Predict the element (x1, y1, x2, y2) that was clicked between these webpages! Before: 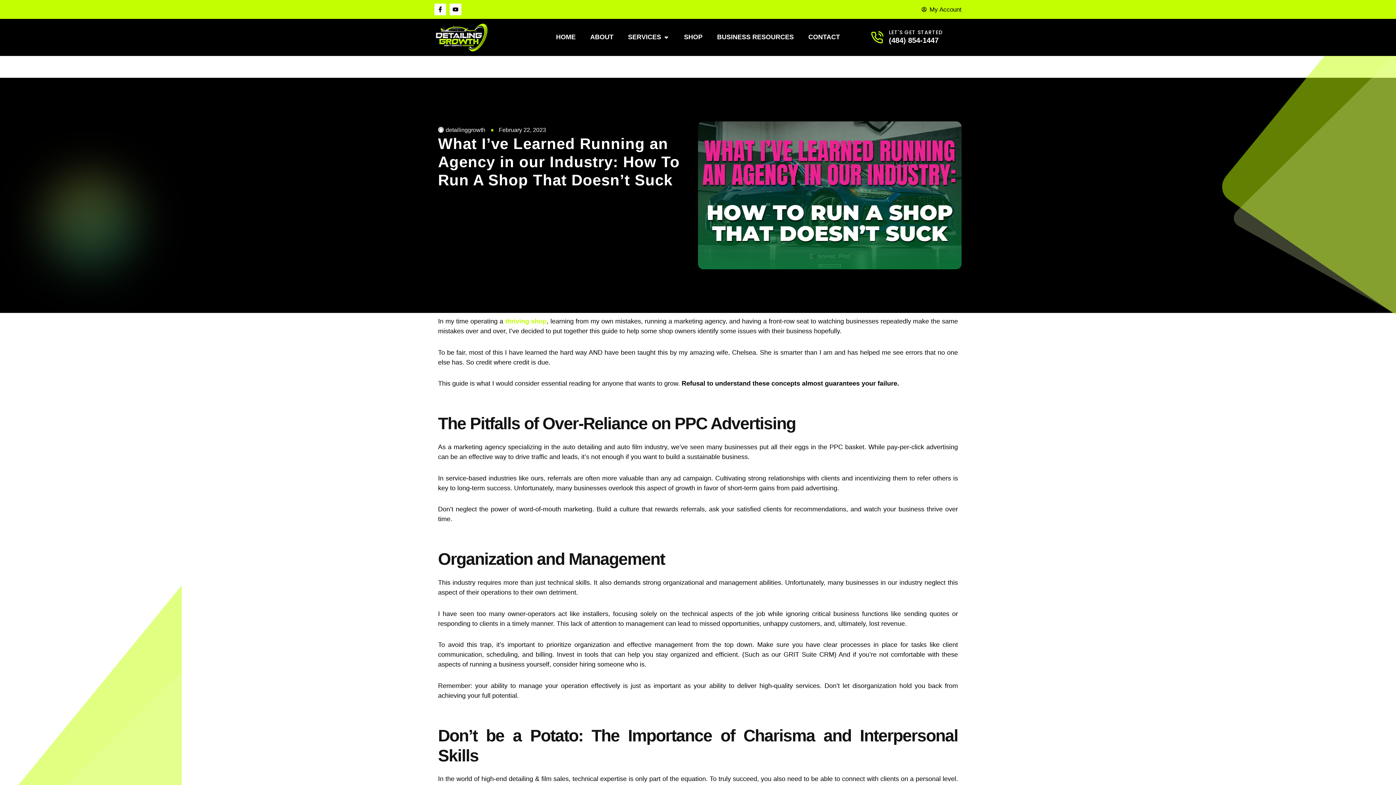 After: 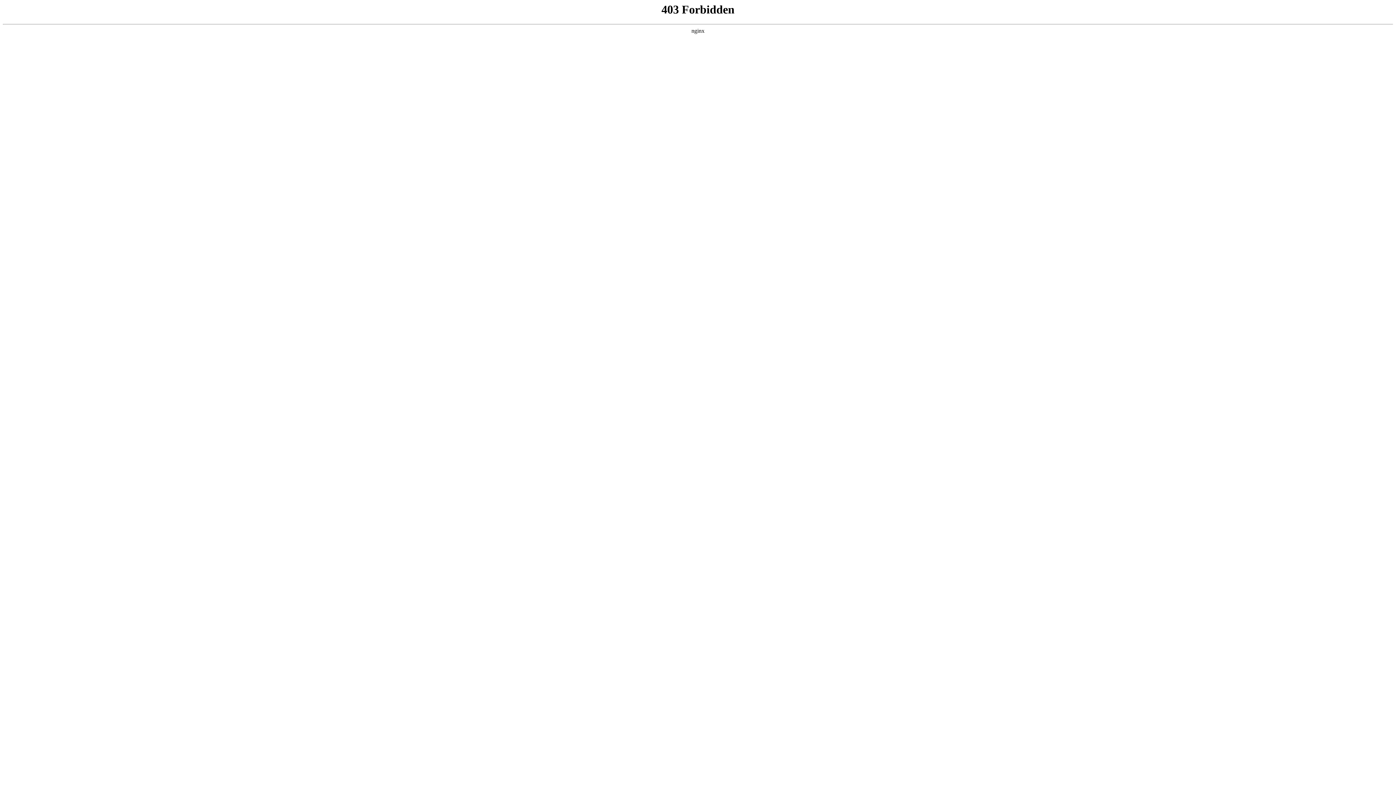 Action: bbox: (505, 317, 546, 325) label: thriving shop